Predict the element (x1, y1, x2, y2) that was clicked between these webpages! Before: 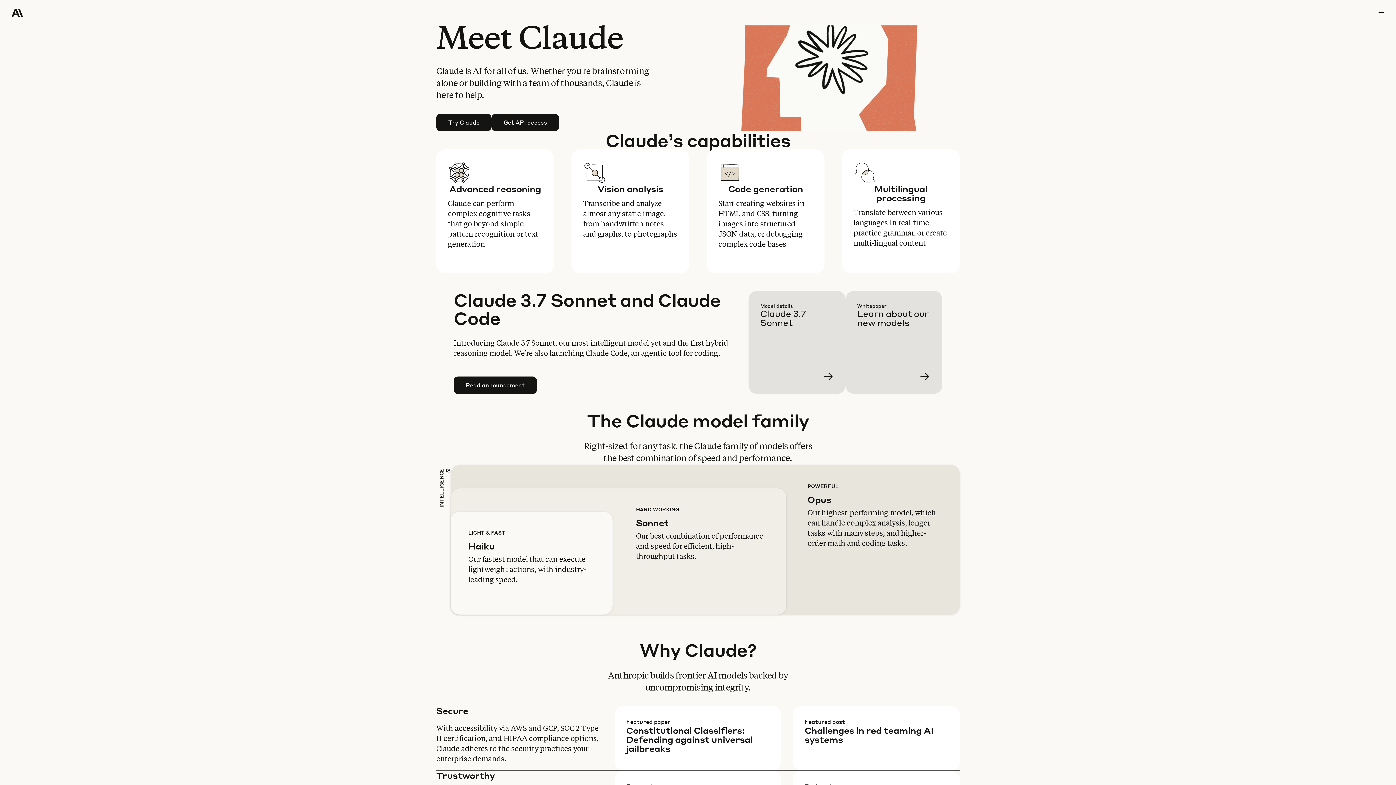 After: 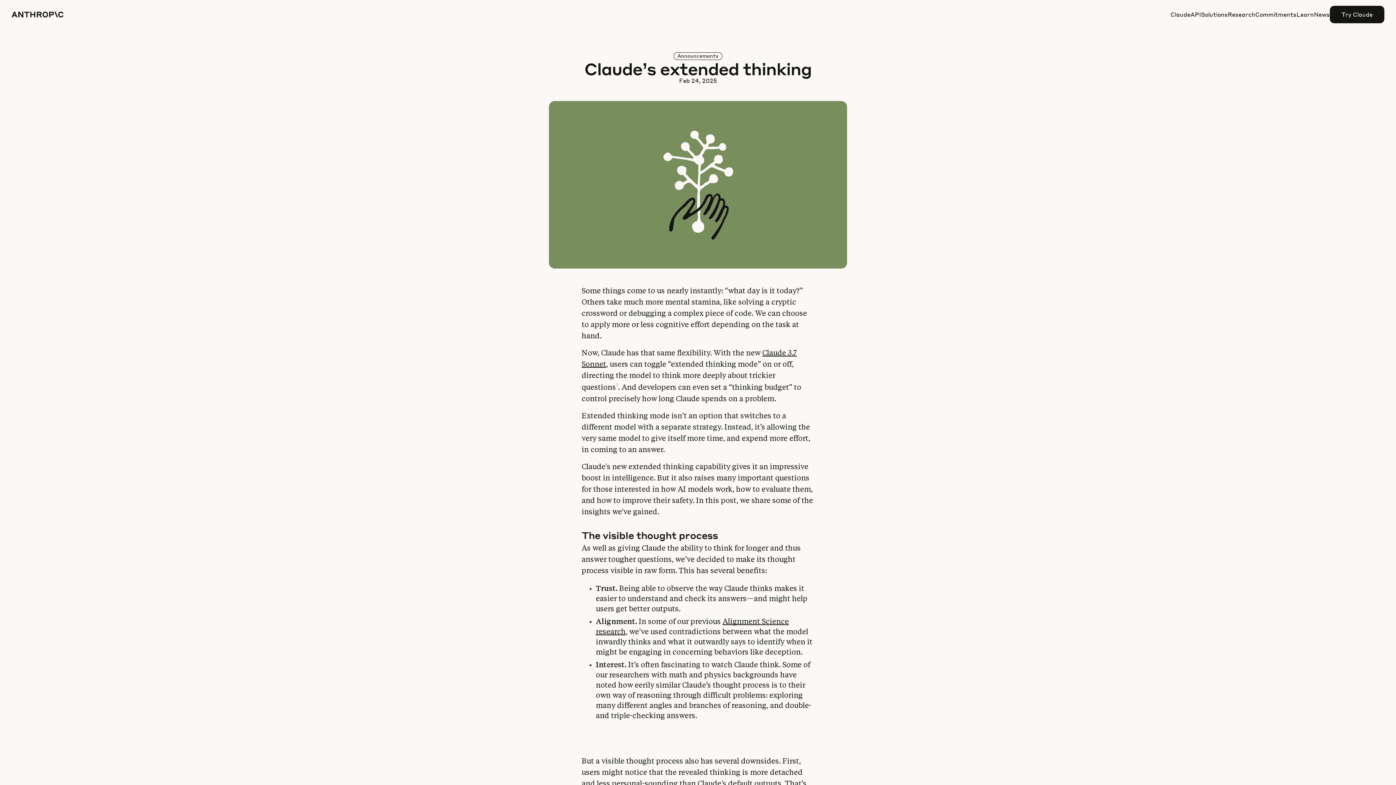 Action: bbox: (857, 302, 954, 405) label: Learn more